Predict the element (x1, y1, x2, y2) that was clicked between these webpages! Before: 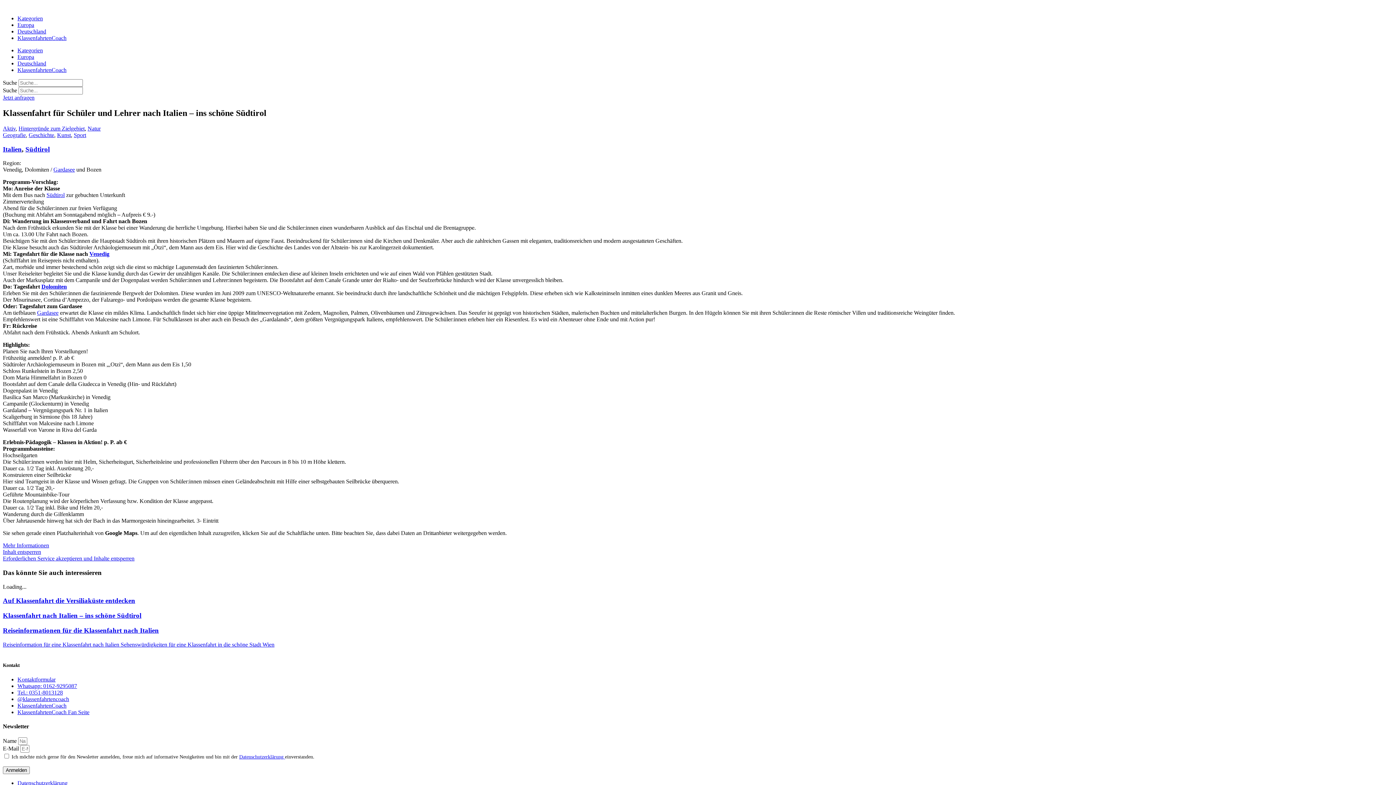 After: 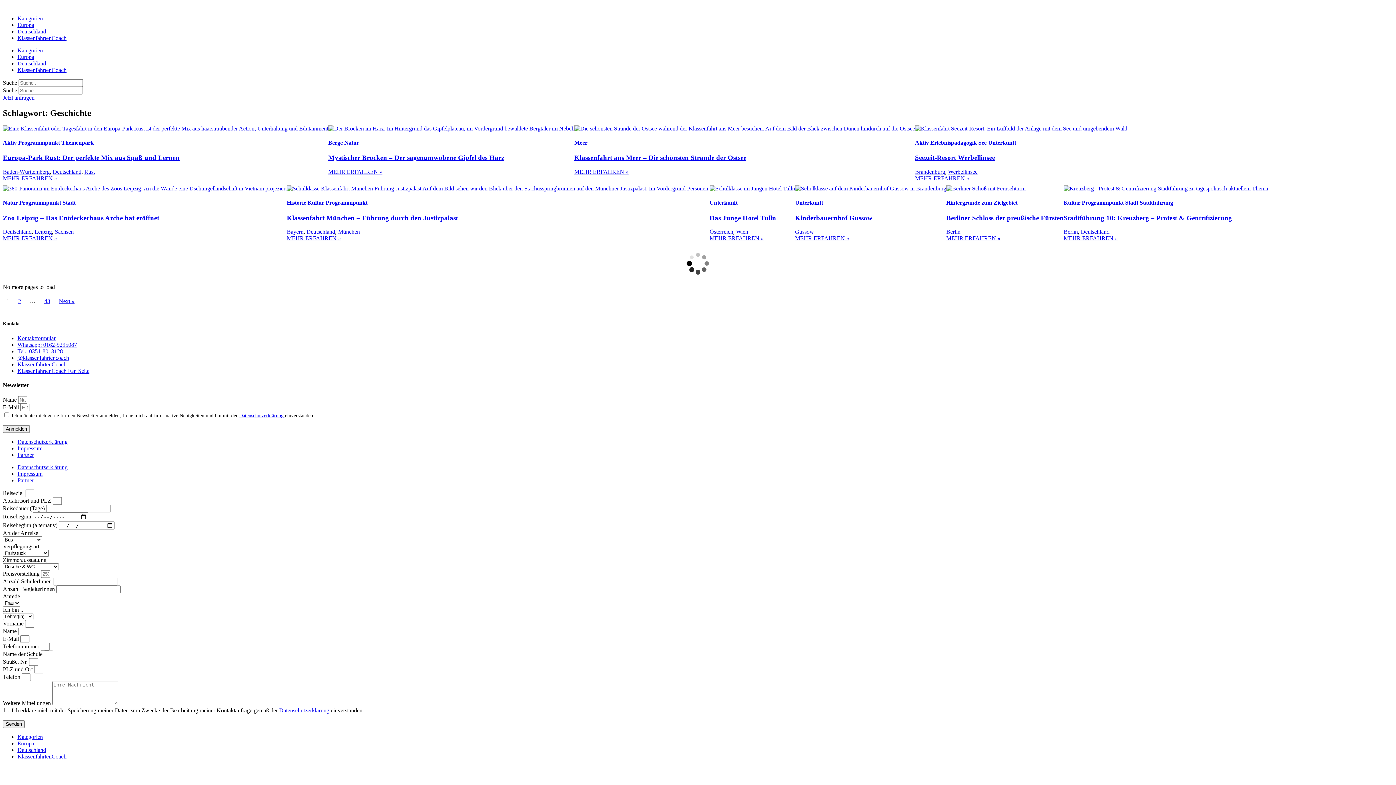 Action: bbox: (28, 131, 54, 138) label: Geschichte